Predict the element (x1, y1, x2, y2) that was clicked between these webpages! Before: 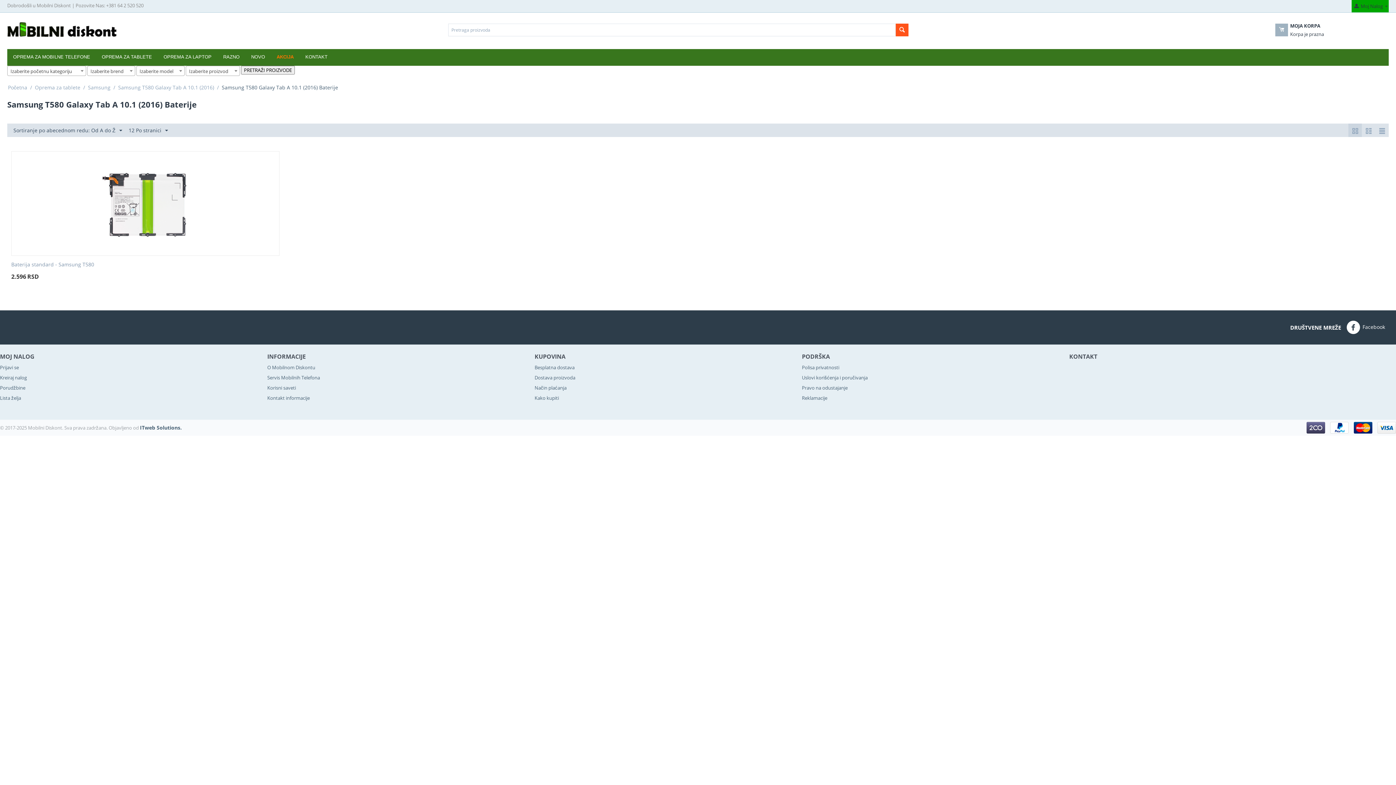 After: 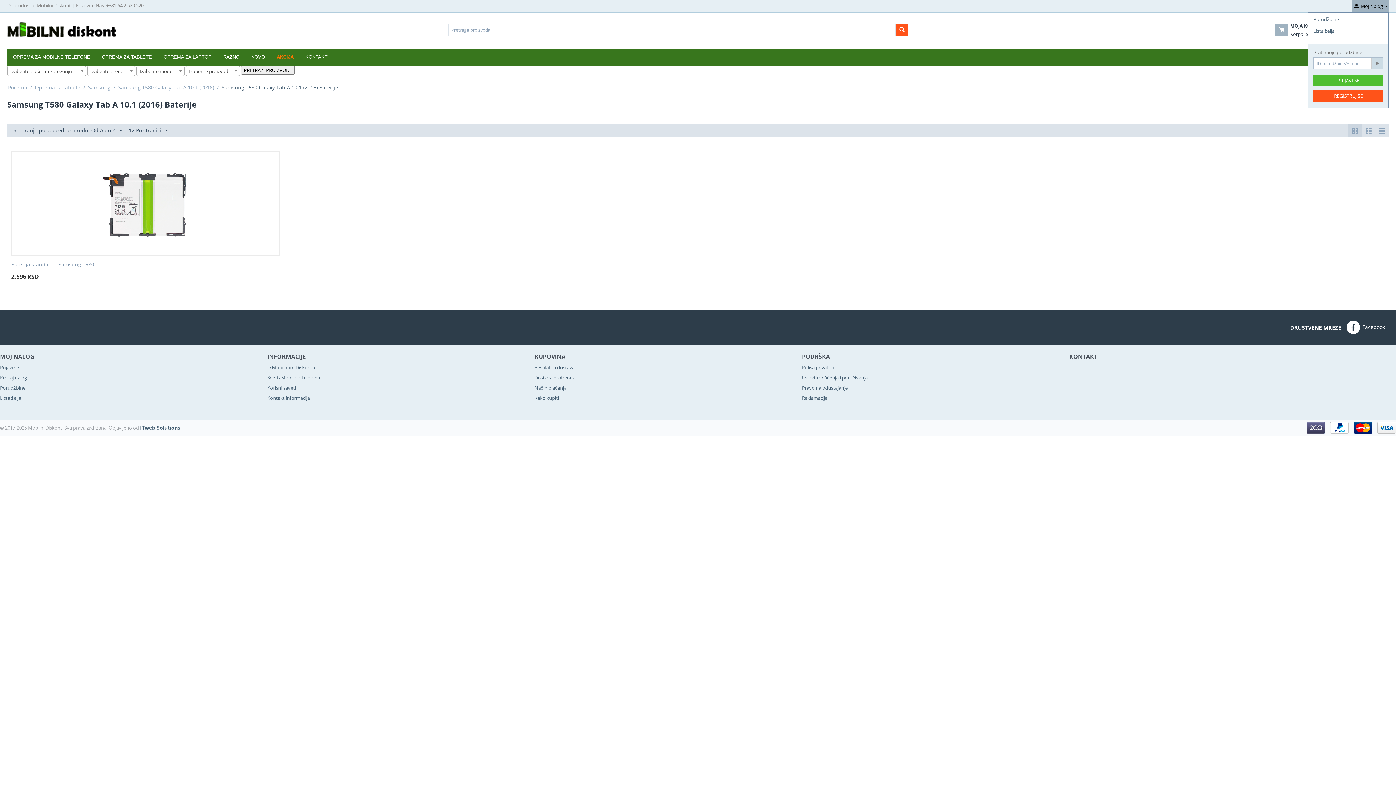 Action: label:  Moj Nalog  bbox: (1352, 2, 1388, 9)